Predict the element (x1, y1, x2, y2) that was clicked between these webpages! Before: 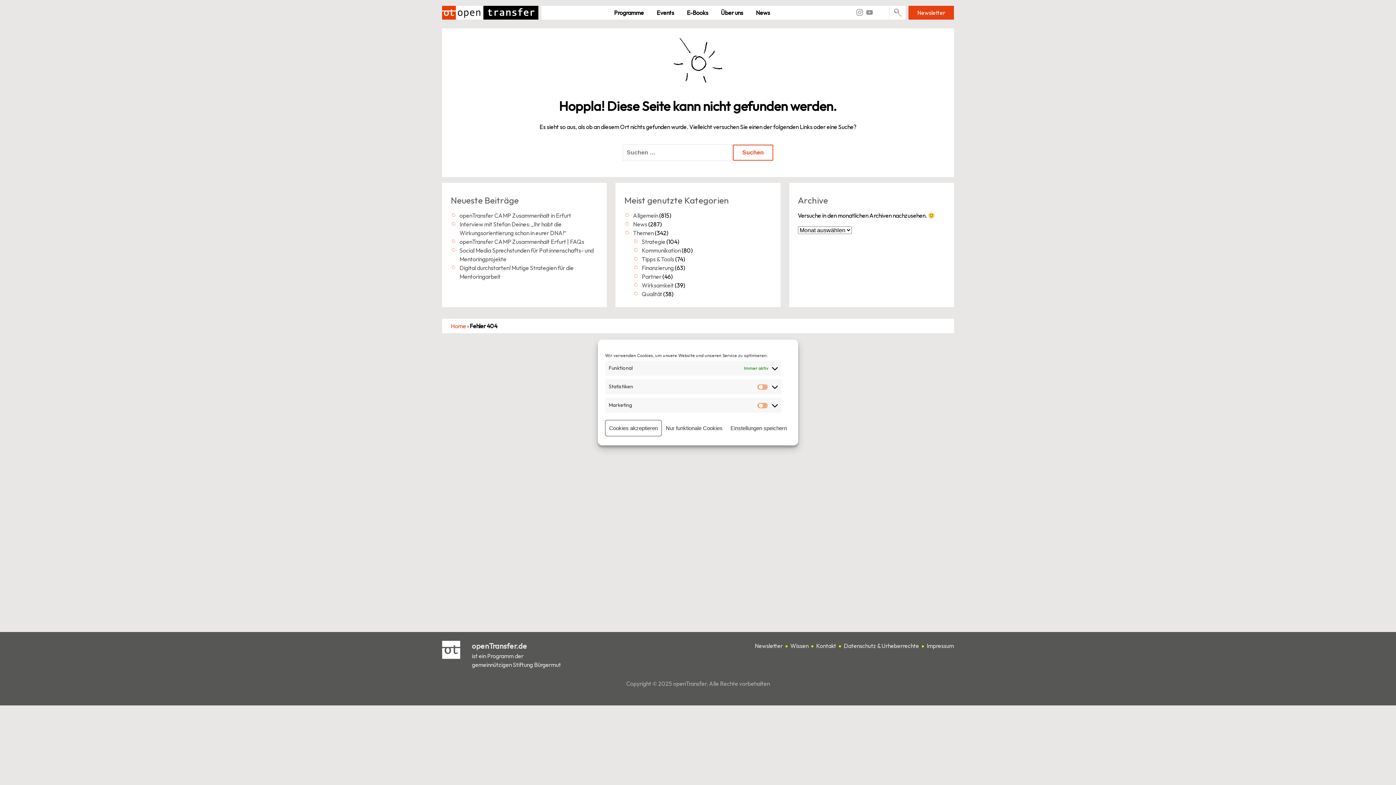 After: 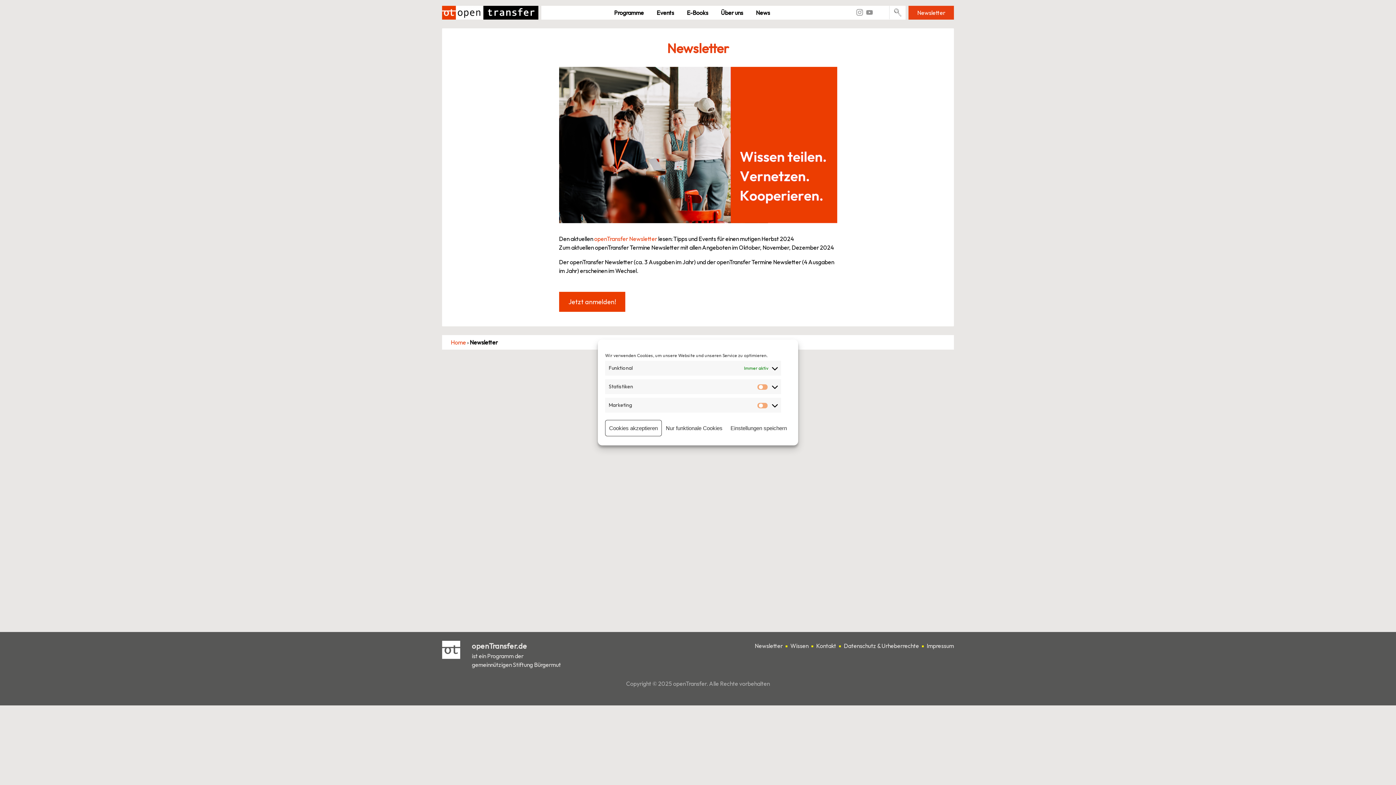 Action: label: Newsletter bbox: (908, 5, 954, 19)